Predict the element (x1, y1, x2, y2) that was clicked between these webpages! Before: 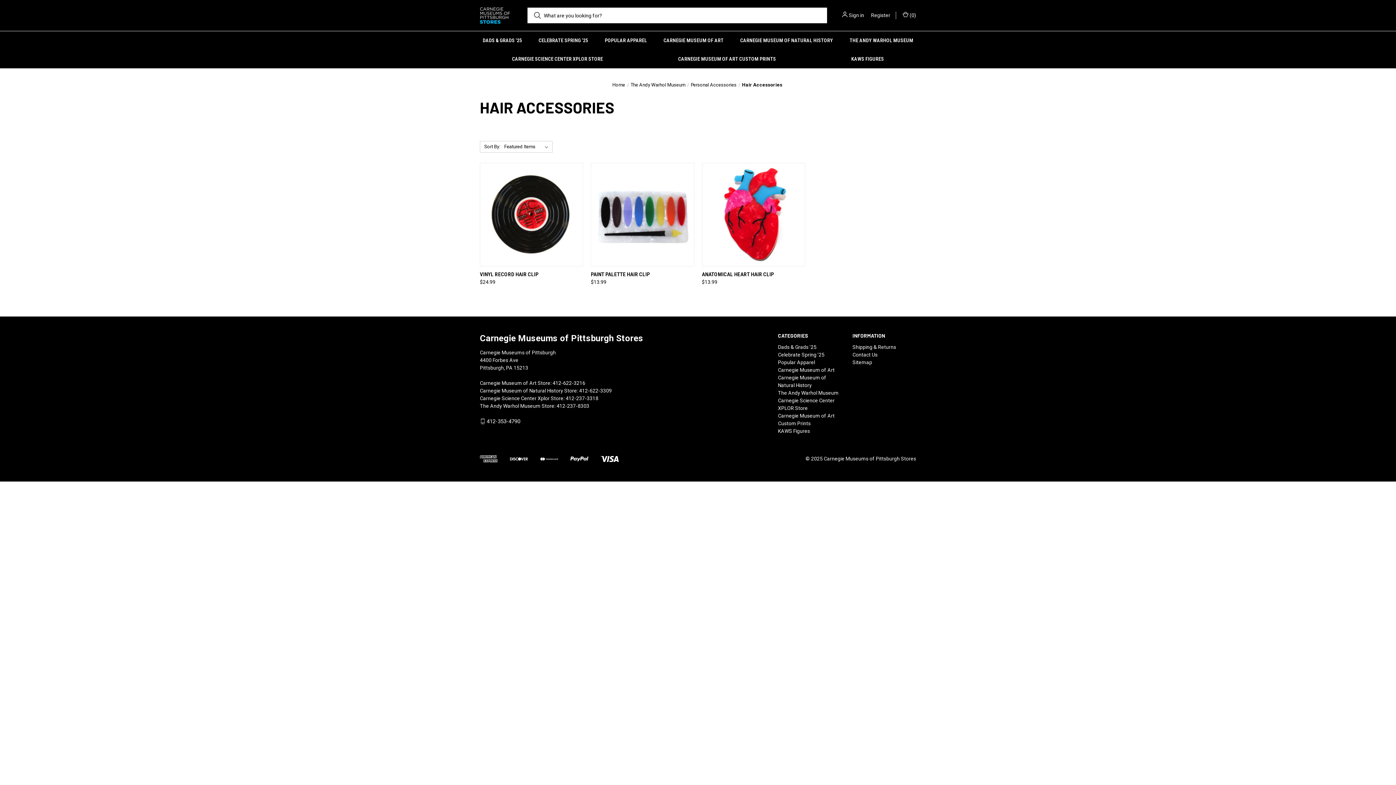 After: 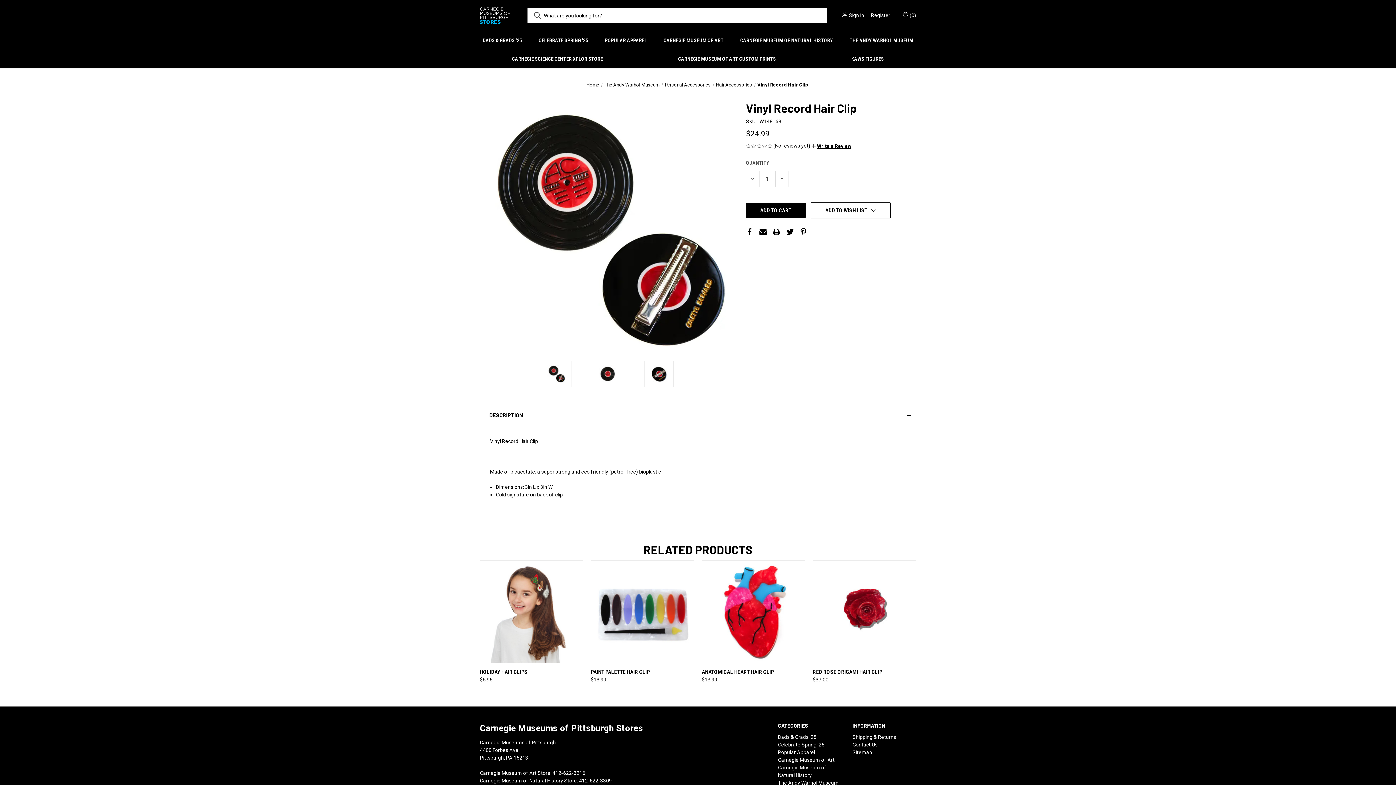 Action: label: Vinyl Record Hair Clip,$24.99
 bbox: (481, 164, 581, 264)